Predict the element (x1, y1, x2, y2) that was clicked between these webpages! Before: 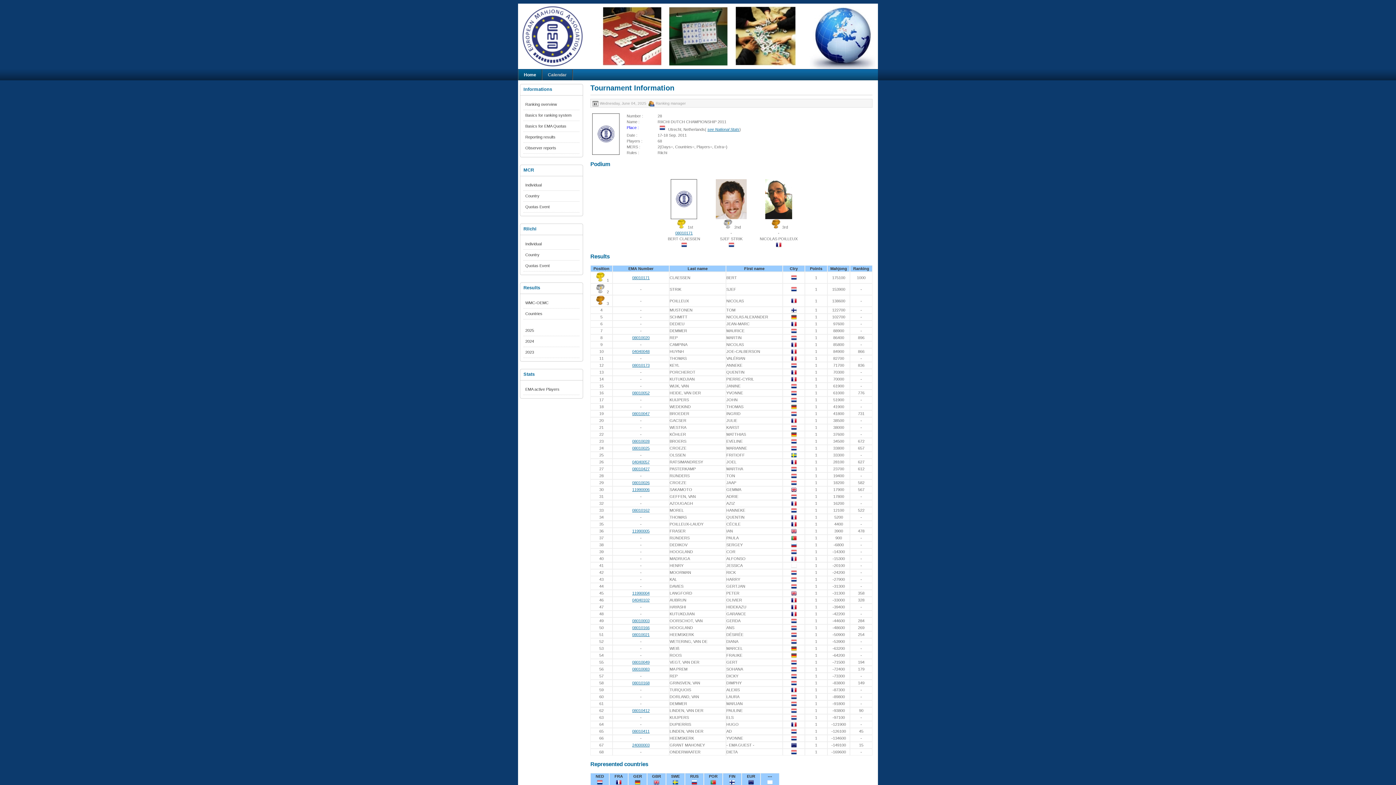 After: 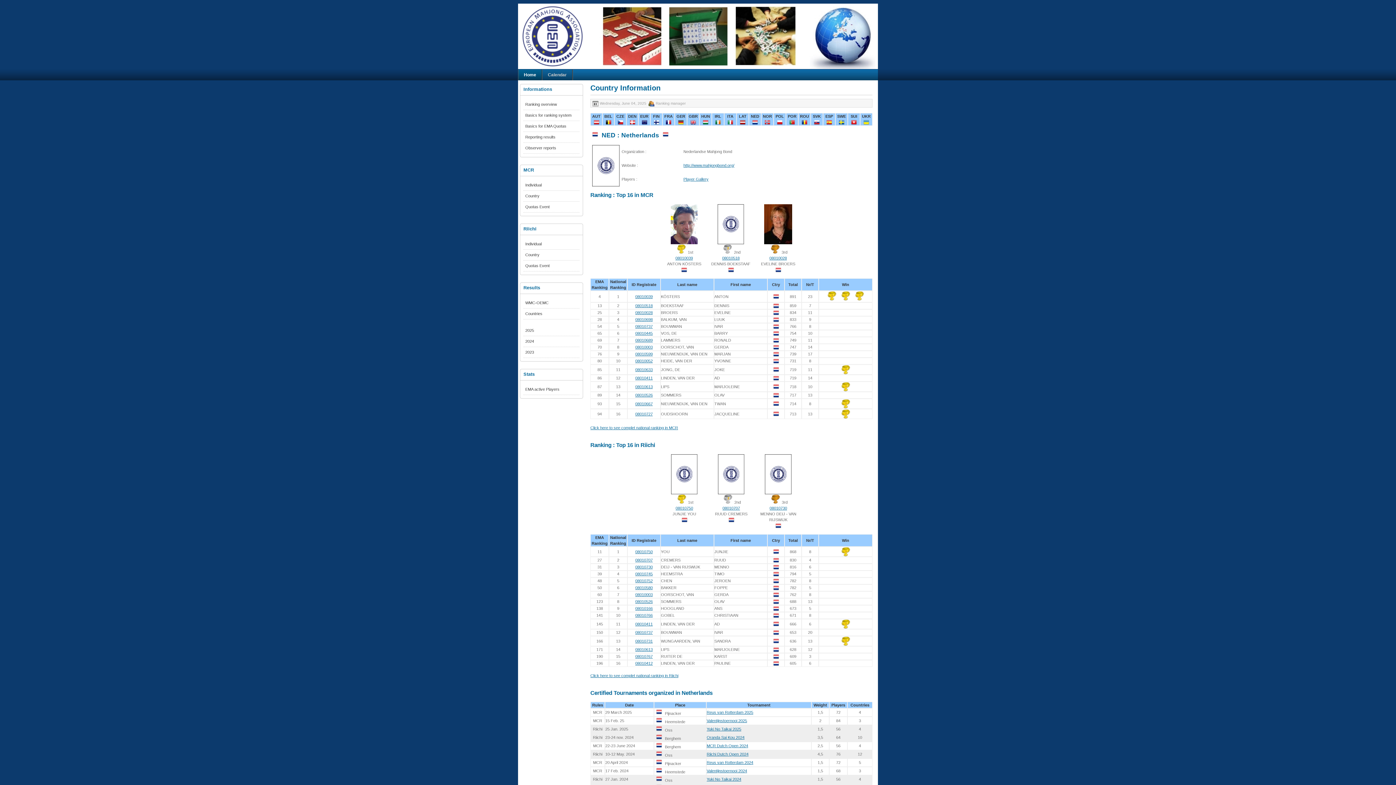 Action: bbox: (789, 662, 798, 666)